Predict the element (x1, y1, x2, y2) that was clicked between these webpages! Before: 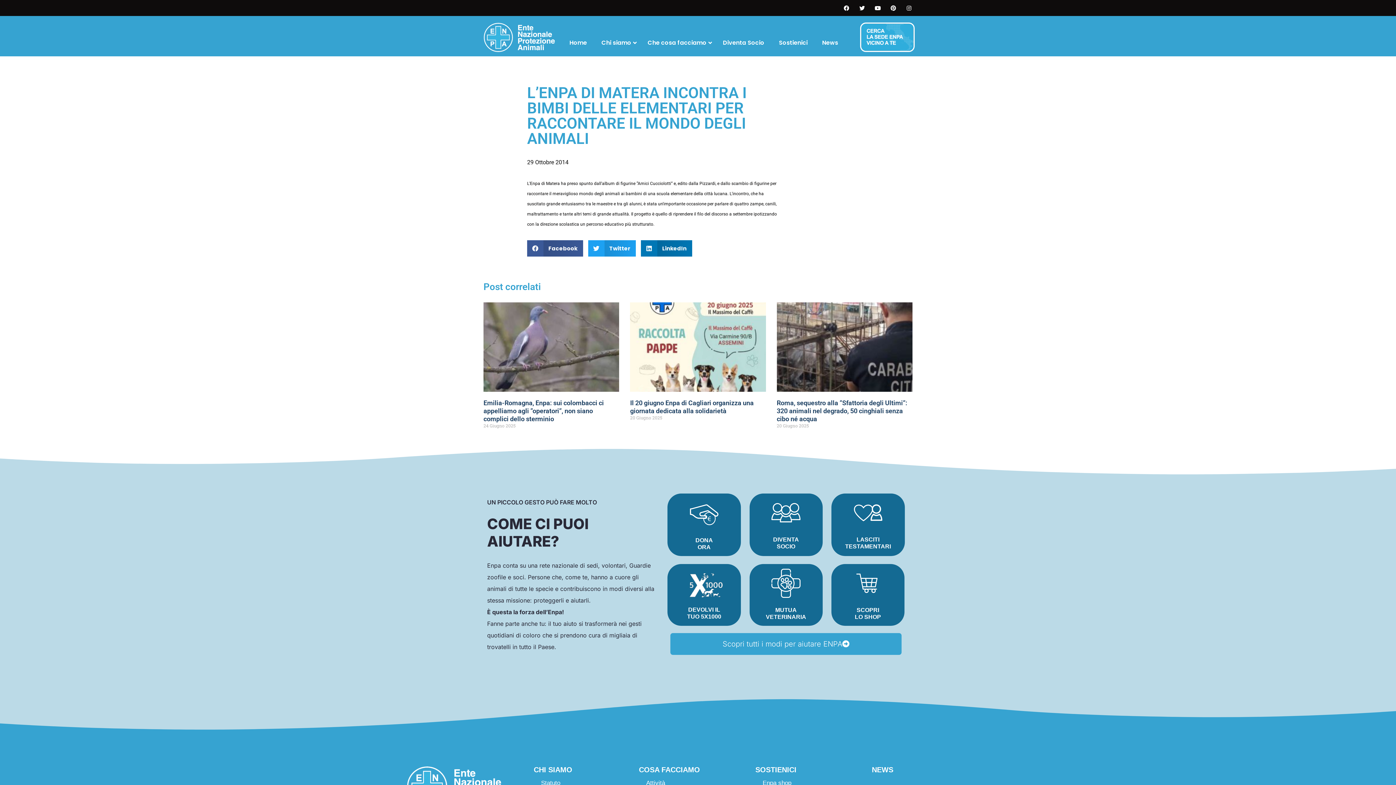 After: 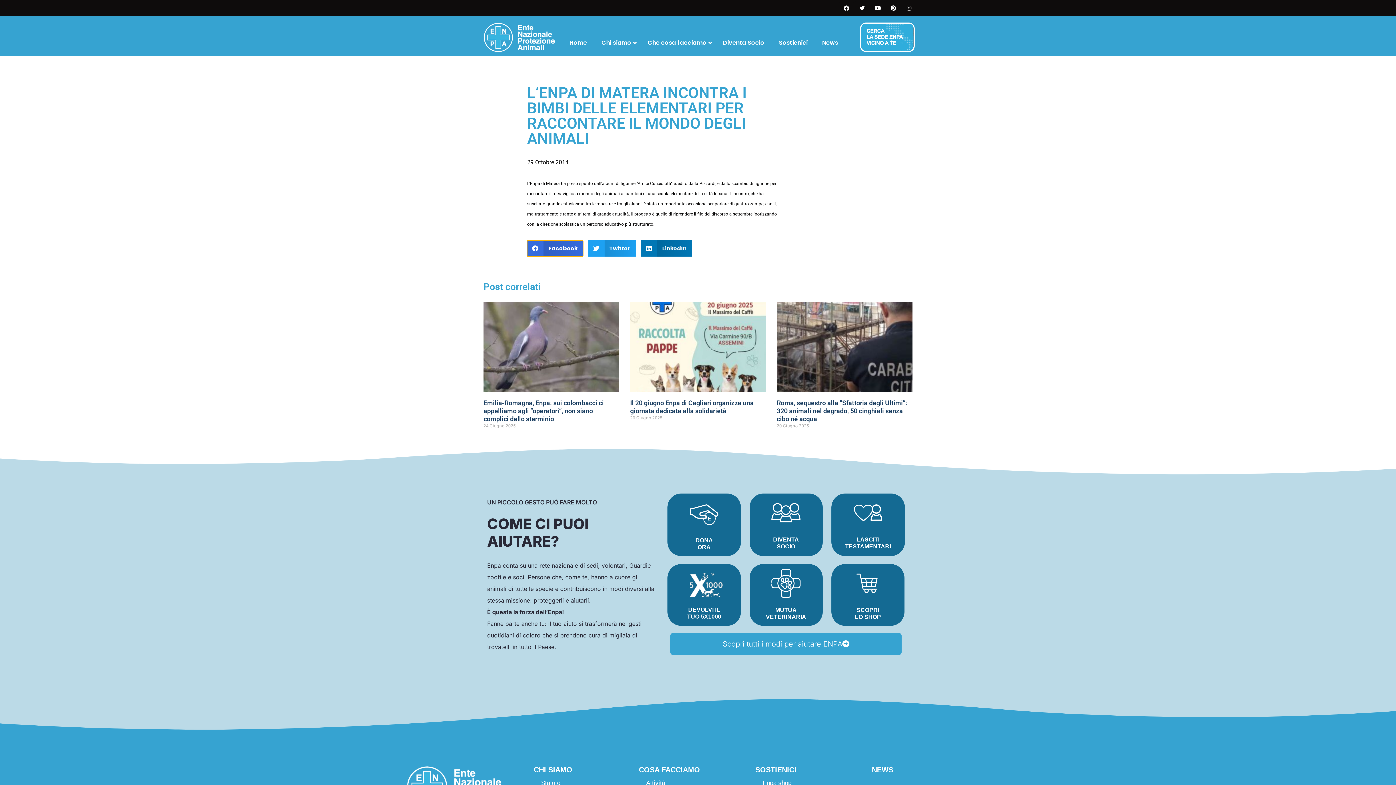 Action: bbox: (527, 240, 583, 256) label: Condividi su facebook